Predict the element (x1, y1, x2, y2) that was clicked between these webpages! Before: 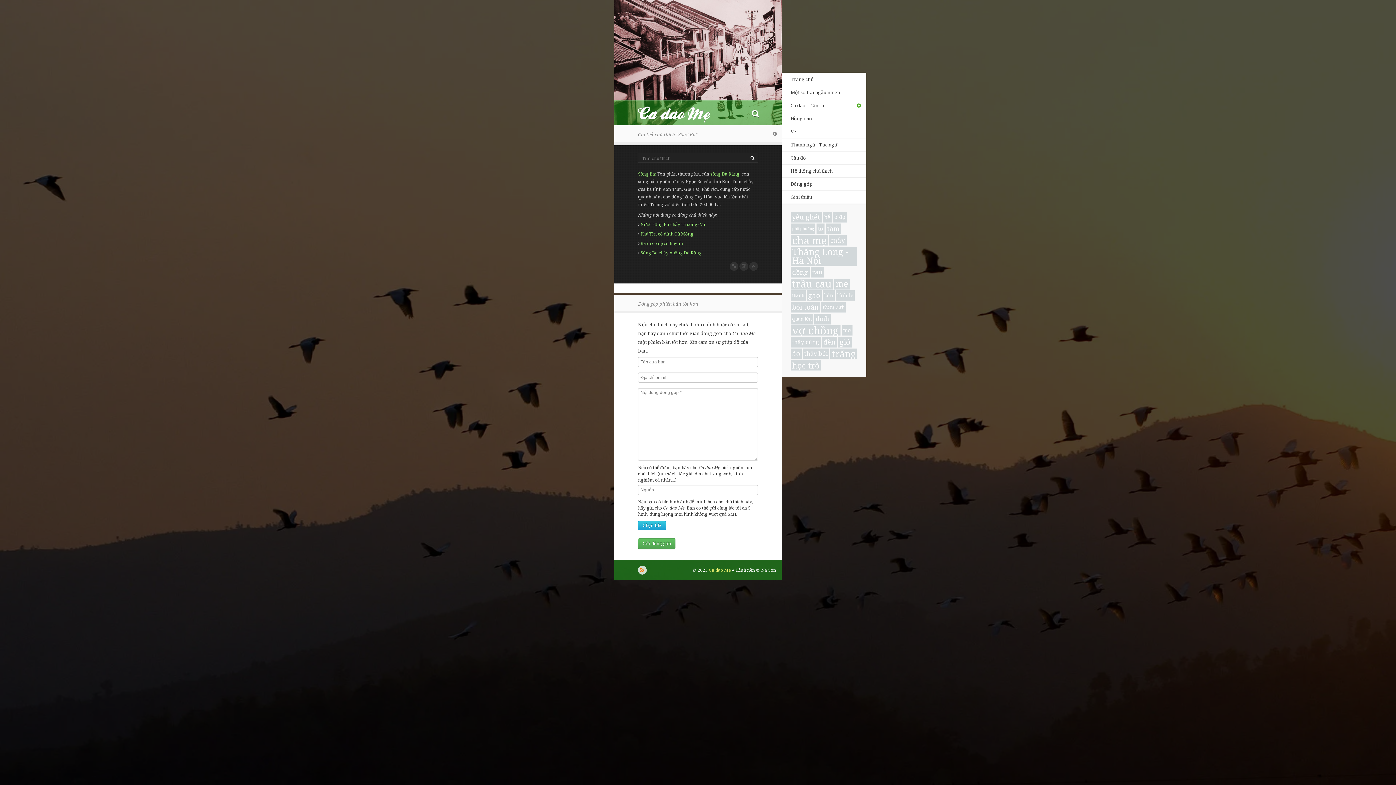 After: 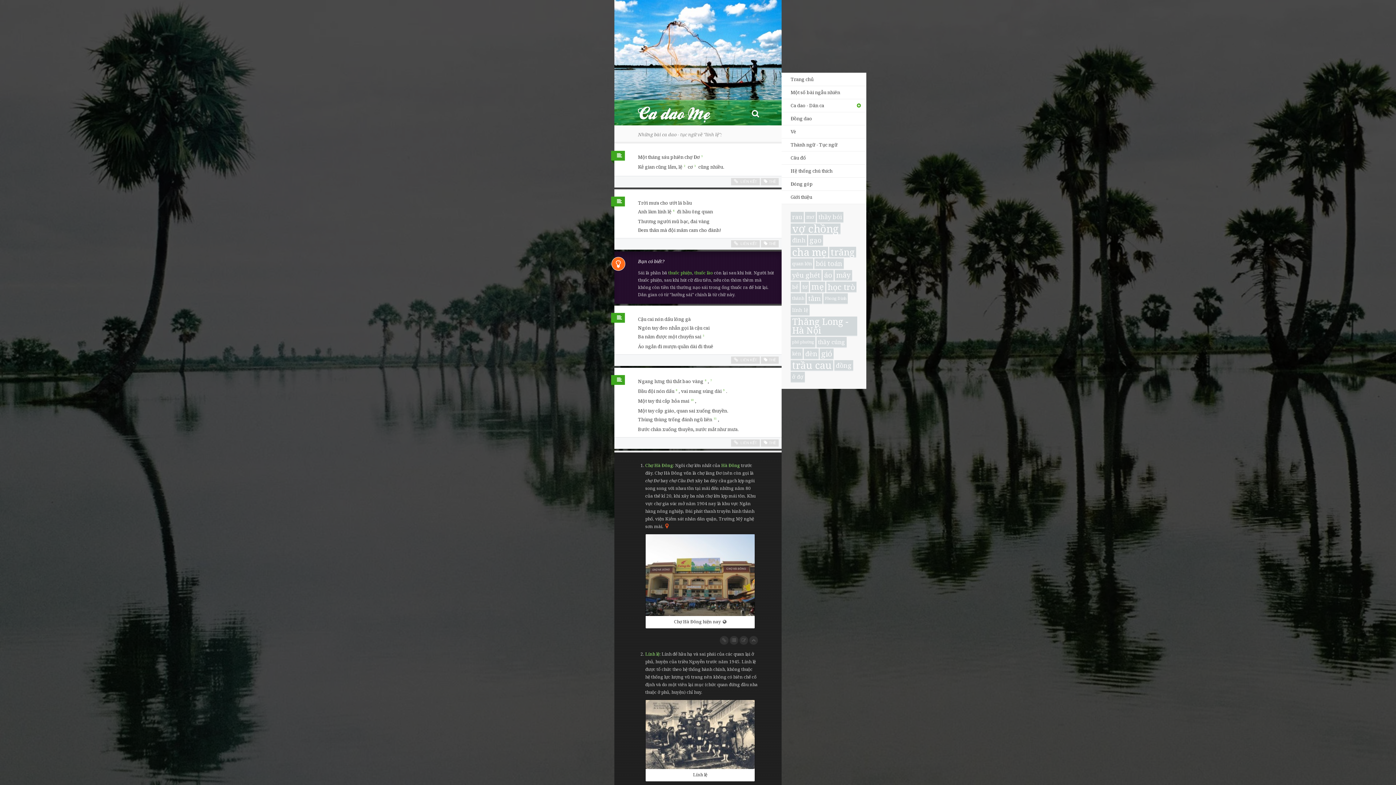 Action: bbox: (836, 290, 854, 301) label: lính lệ (4 items)